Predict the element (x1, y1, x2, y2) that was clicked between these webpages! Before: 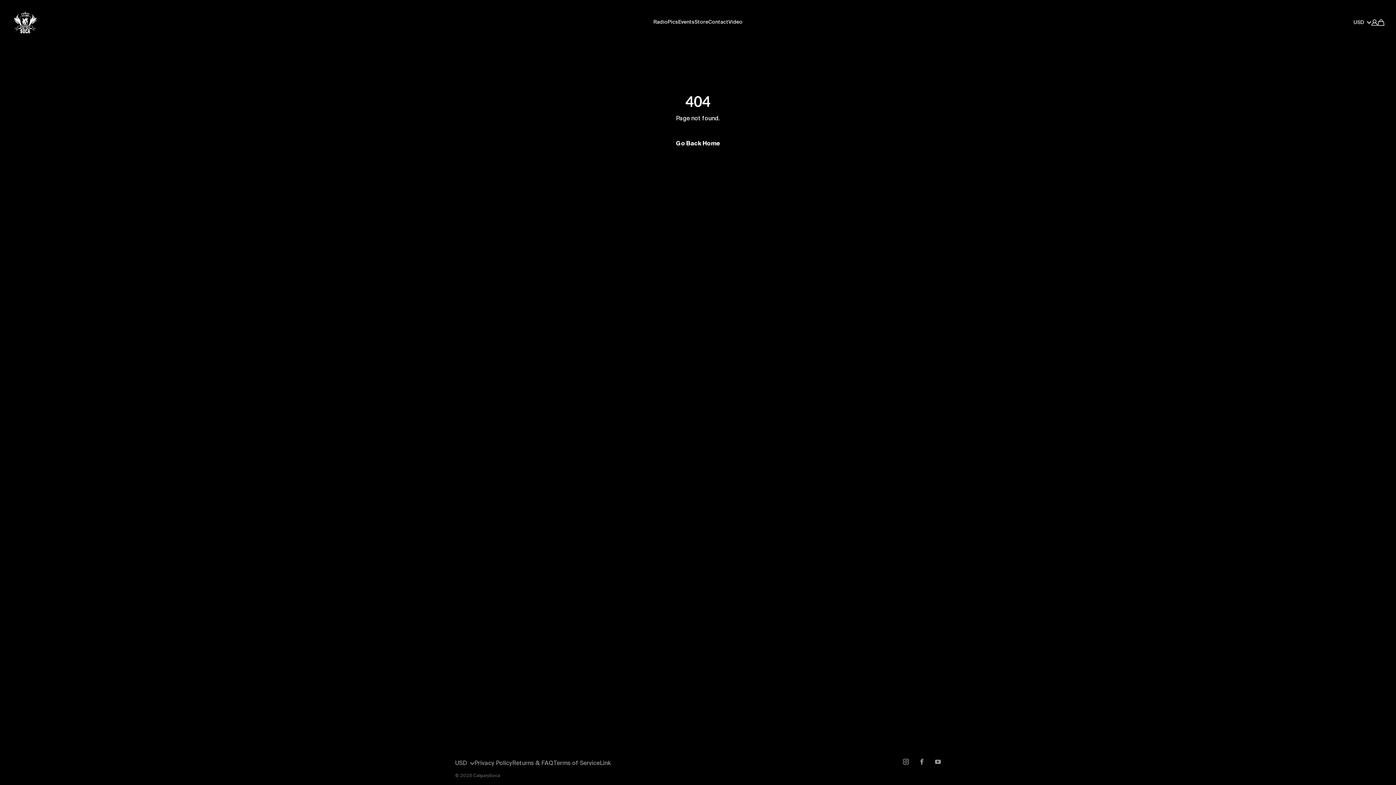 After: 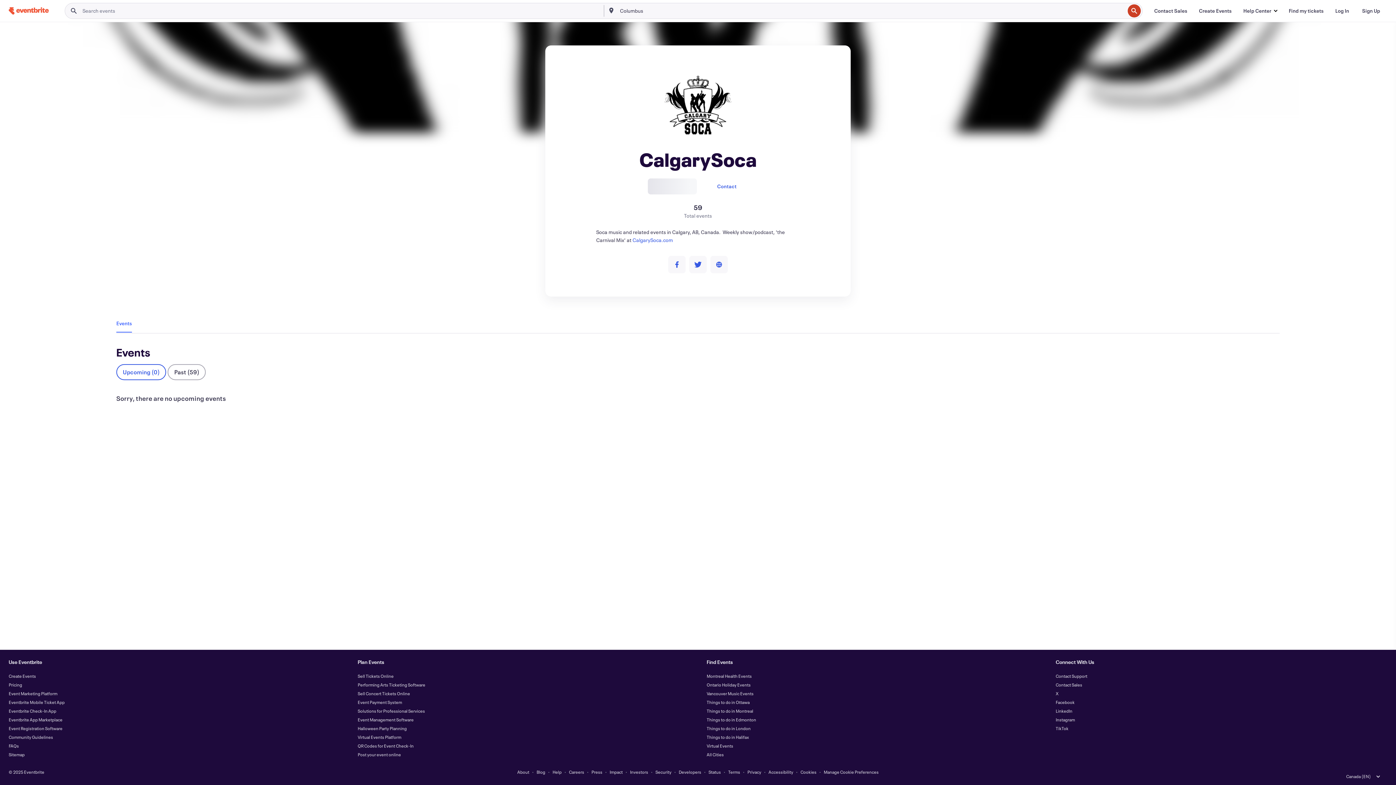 Action: bbox: (678, 15, 694, 29) label: Events